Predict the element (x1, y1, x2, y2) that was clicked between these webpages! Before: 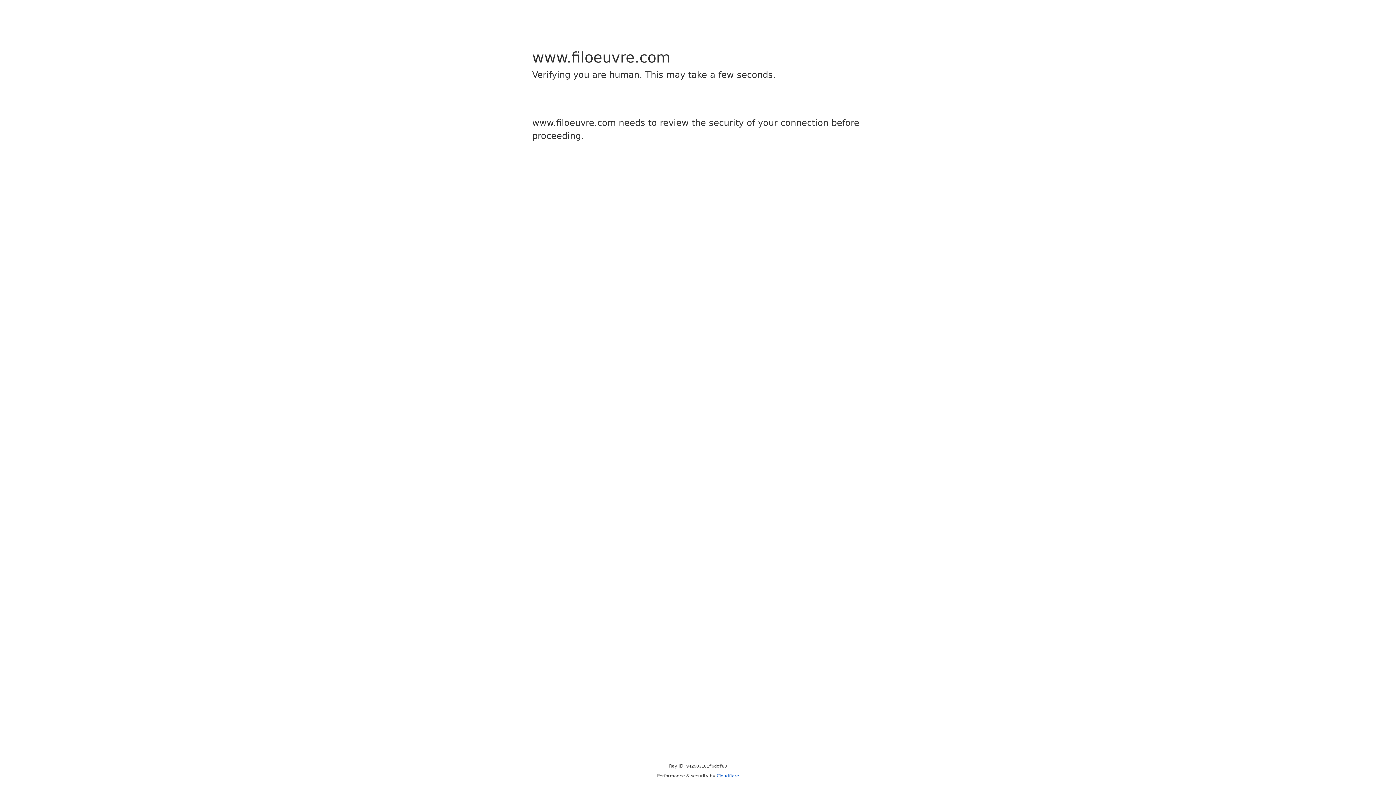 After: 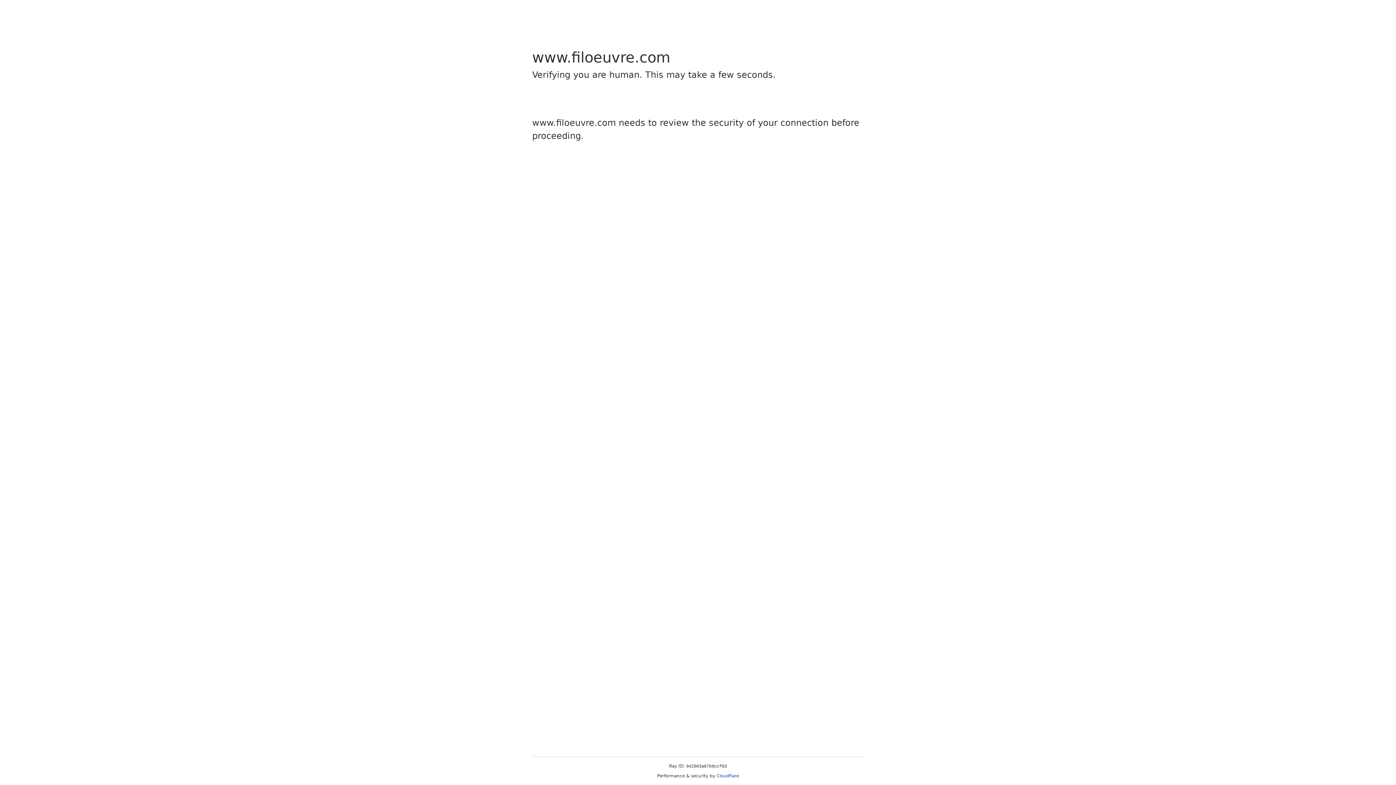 Action: bbox: (716, 773, 739, 778) label: Cloudflare